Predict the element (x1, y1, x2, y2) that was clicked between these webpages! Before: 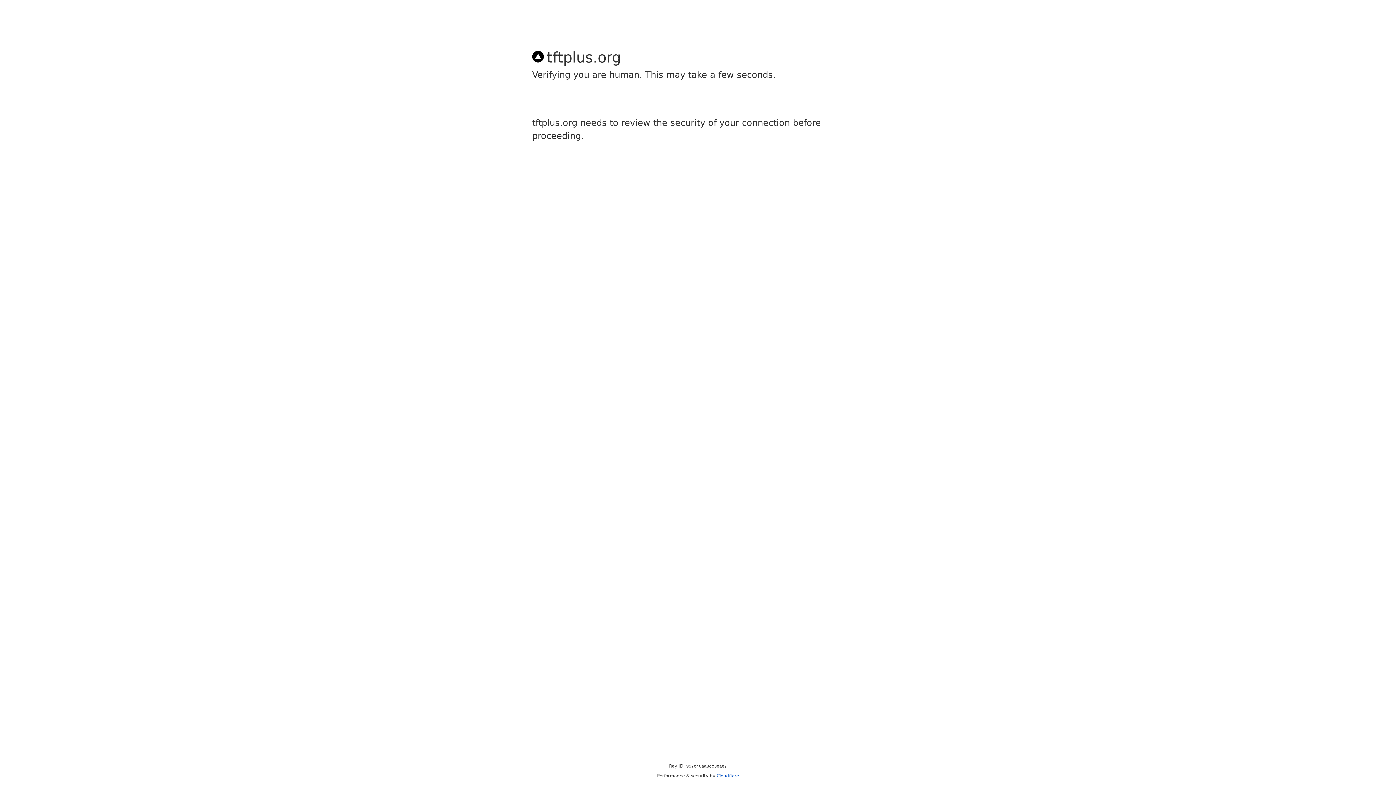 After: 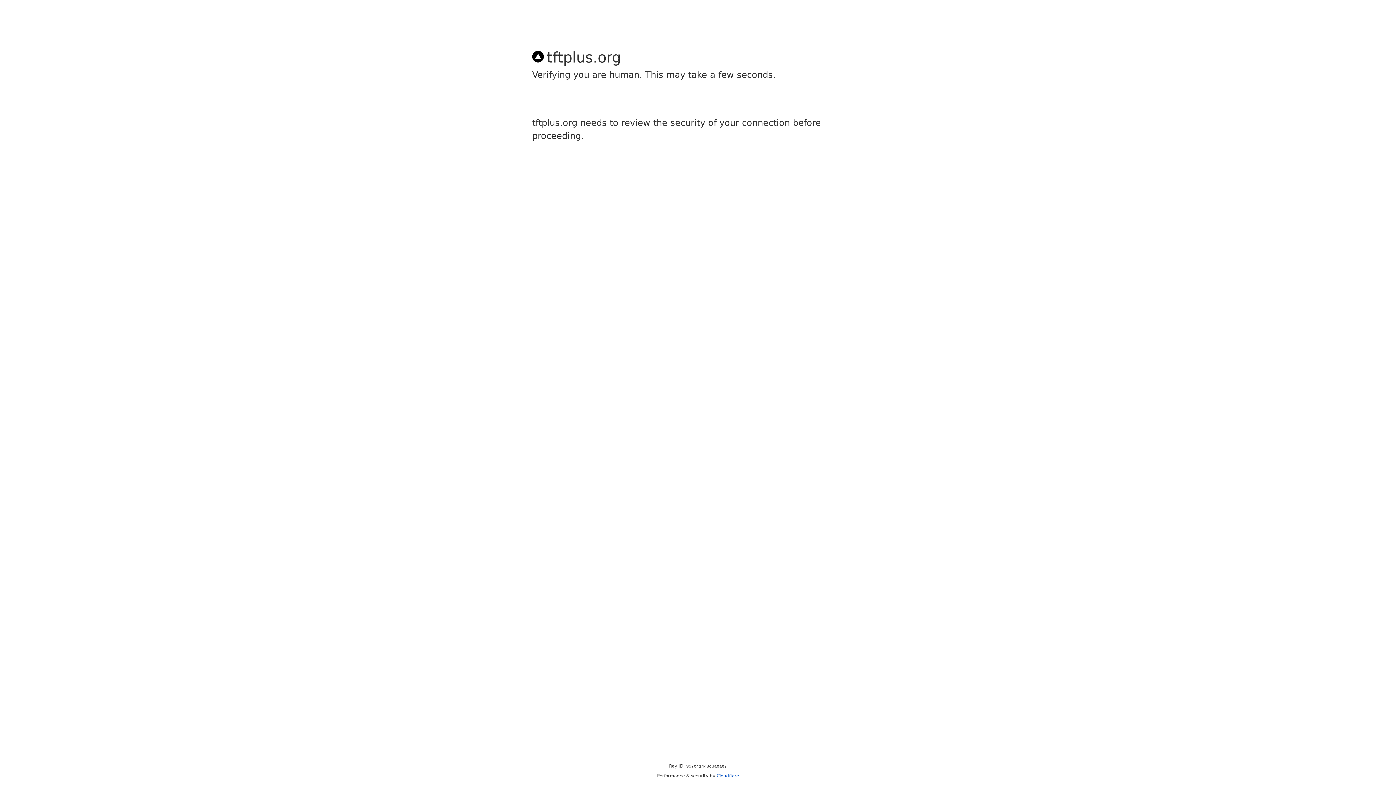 Action: label: Cloudflare bbox: (716, 773, 739, 778)